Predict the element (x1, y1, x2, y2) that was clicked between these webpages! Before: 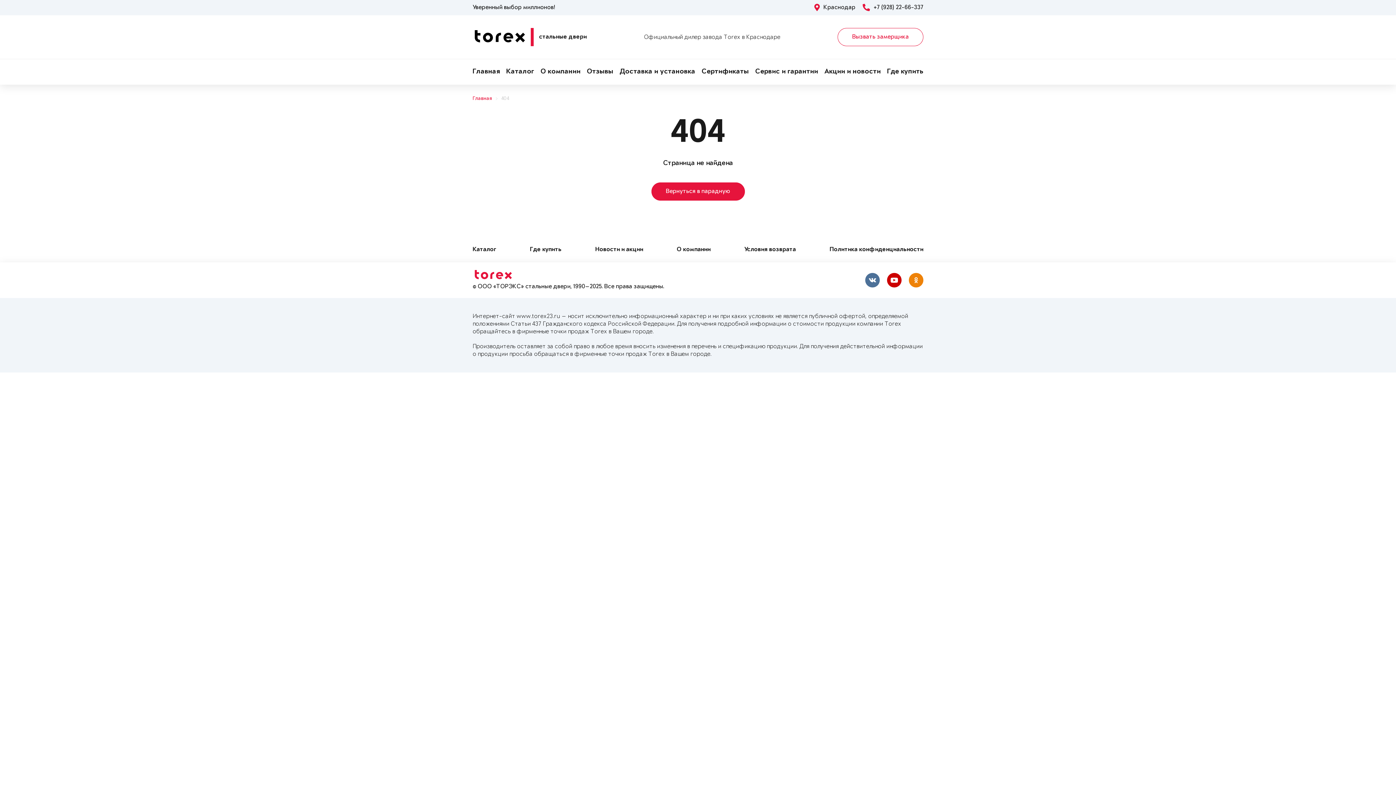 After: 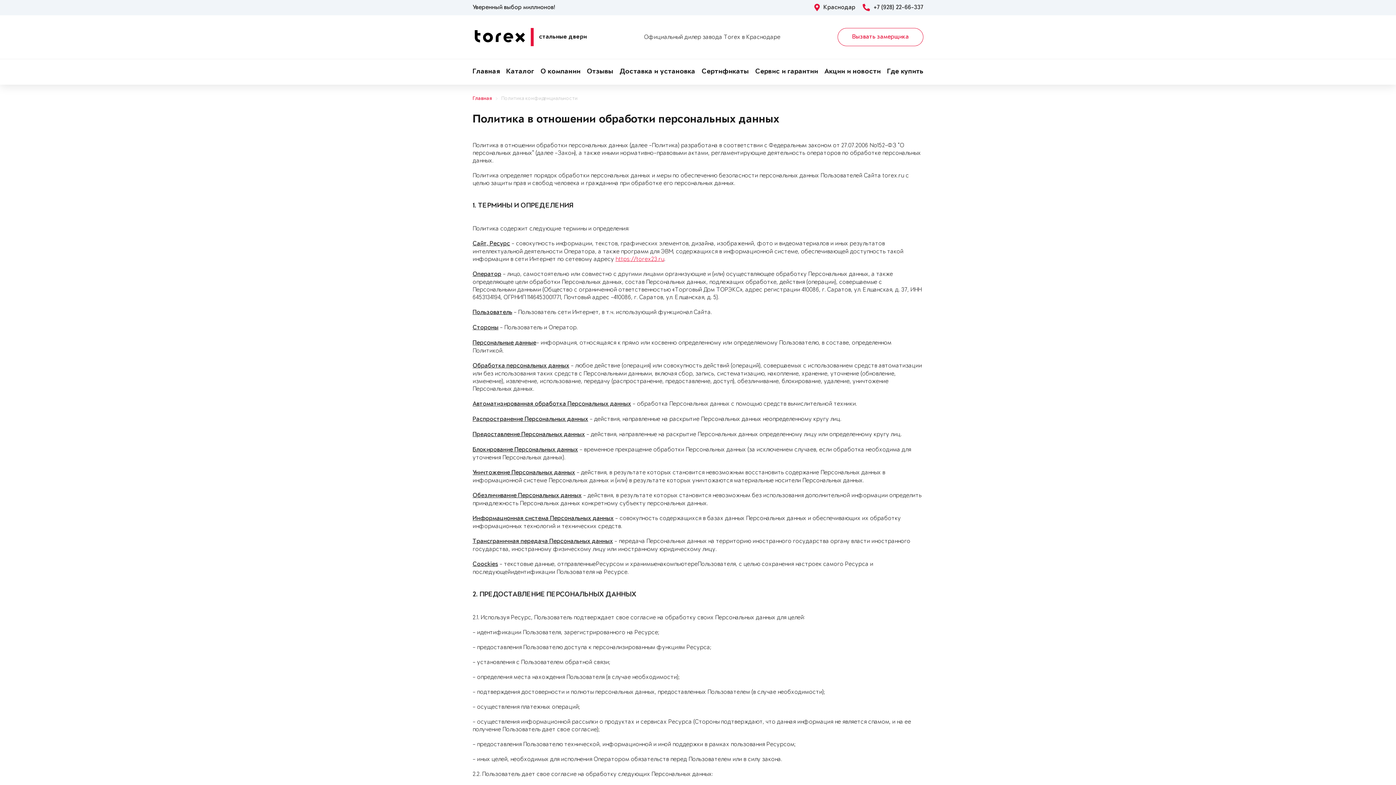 Action: bbox: (829, 237, 923, 262) label: Политика конфиденциальности